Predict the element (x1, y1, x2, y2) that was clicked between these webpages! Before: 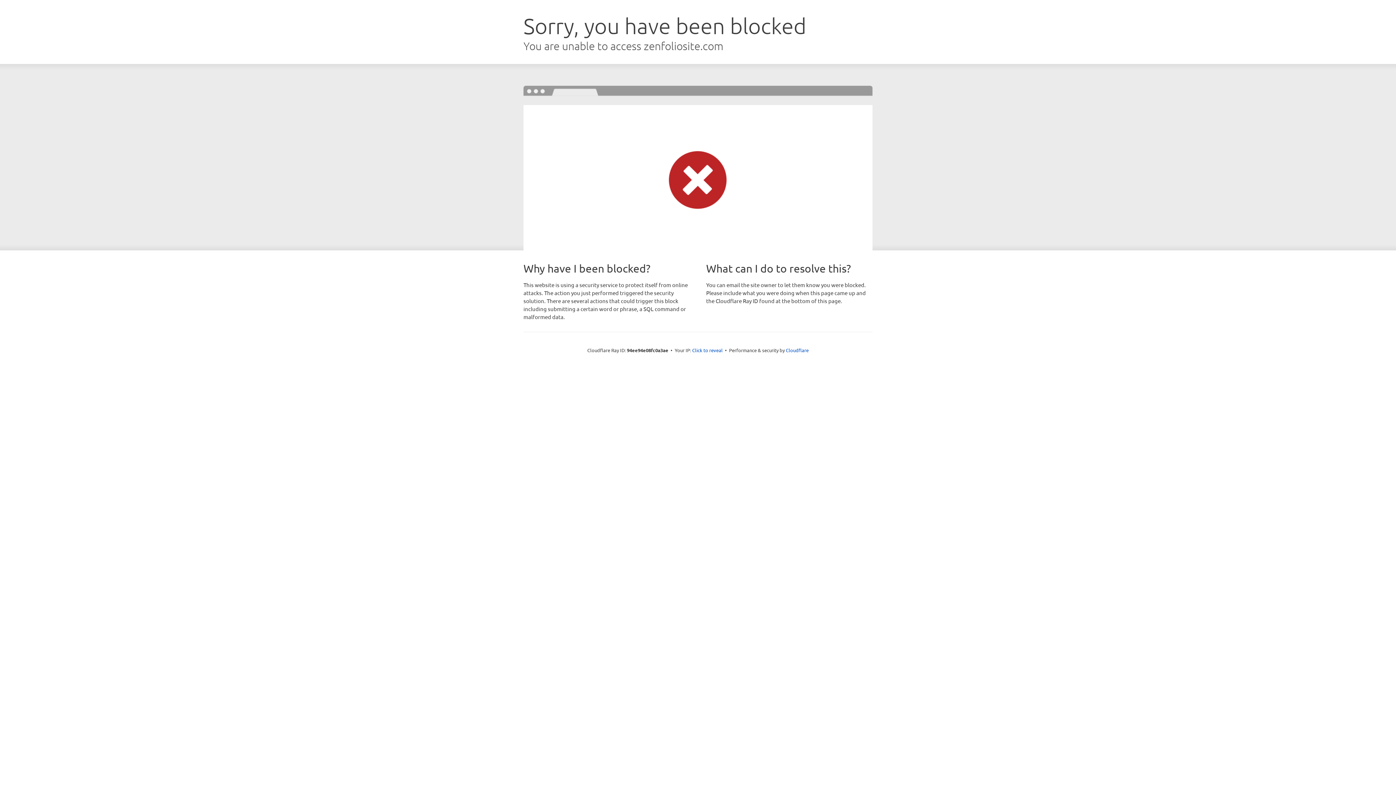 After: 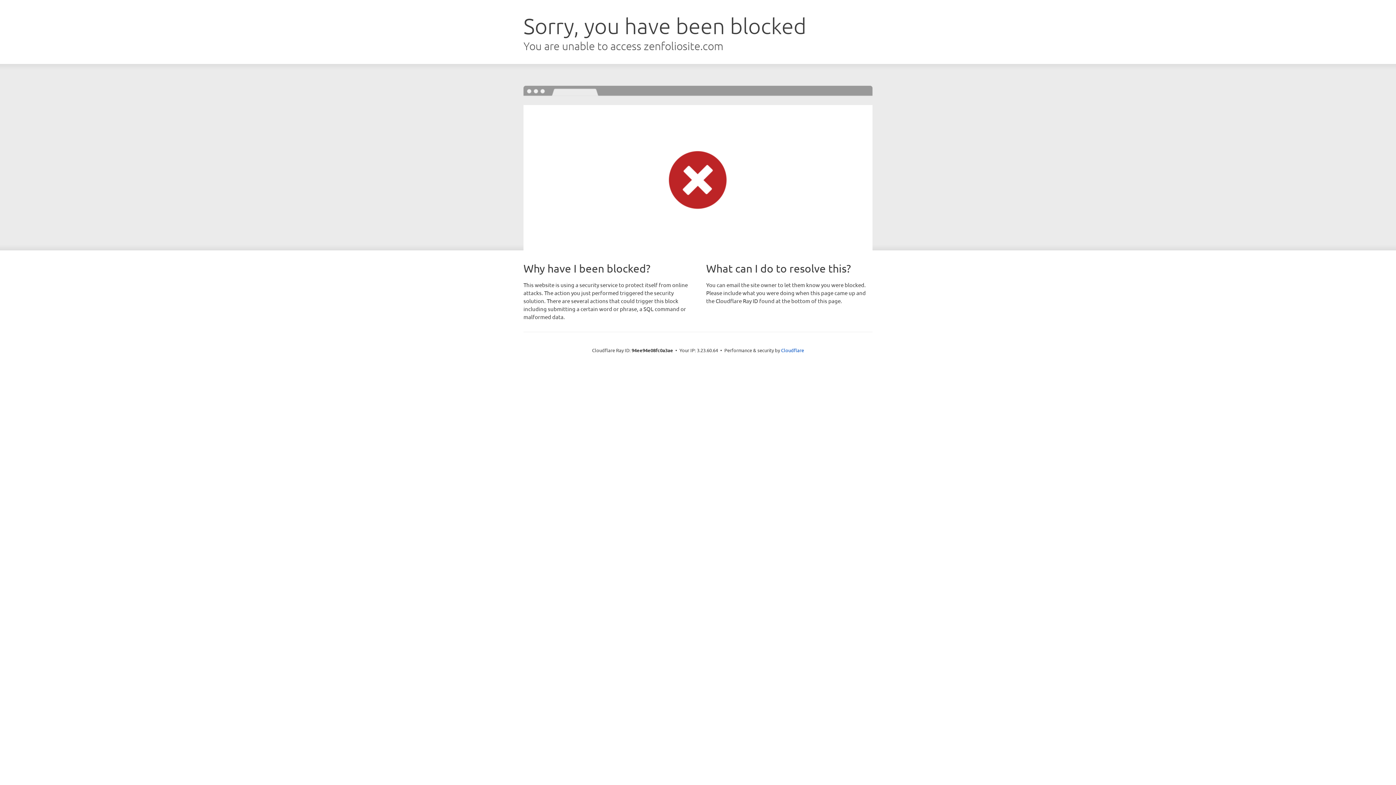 Action: label: Click to reveal bbox: (692, 346, 722, 353)